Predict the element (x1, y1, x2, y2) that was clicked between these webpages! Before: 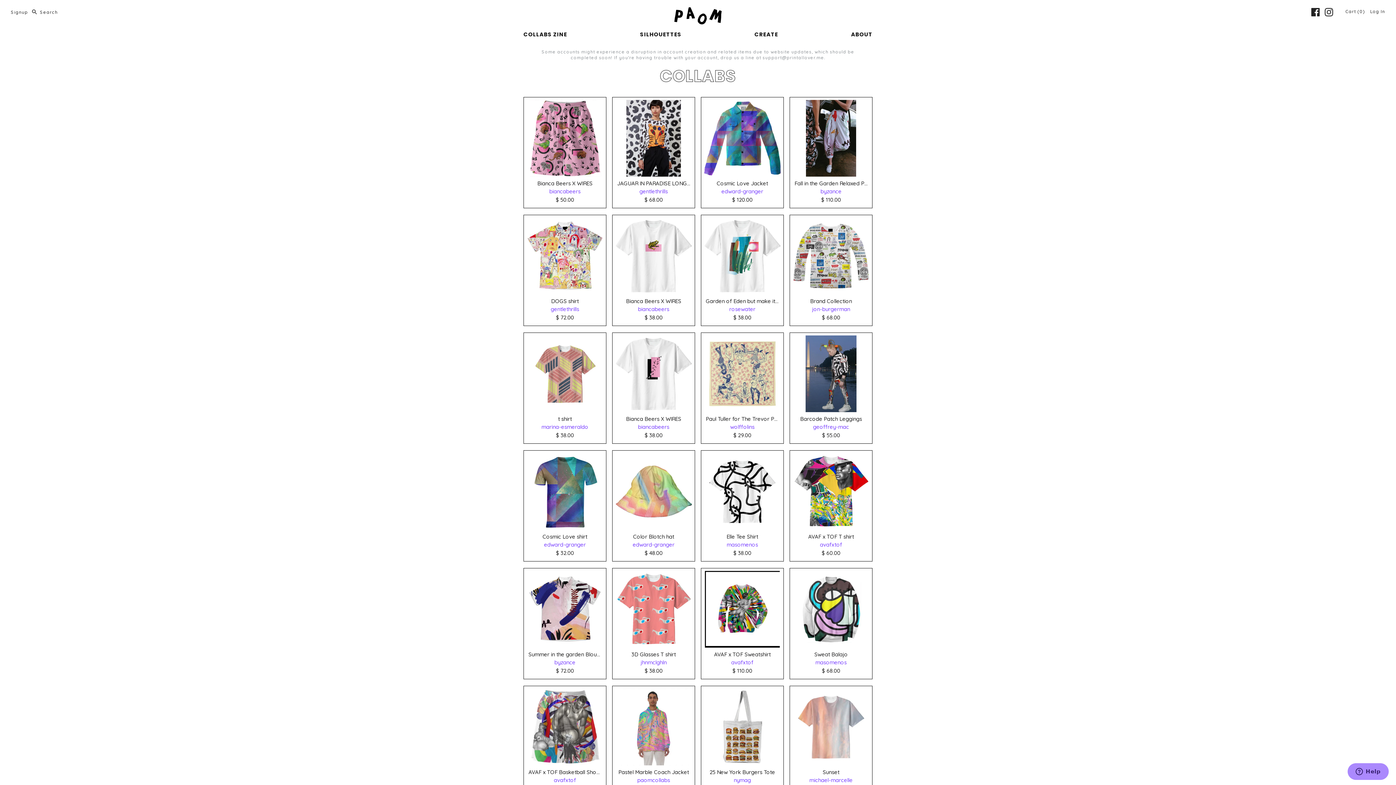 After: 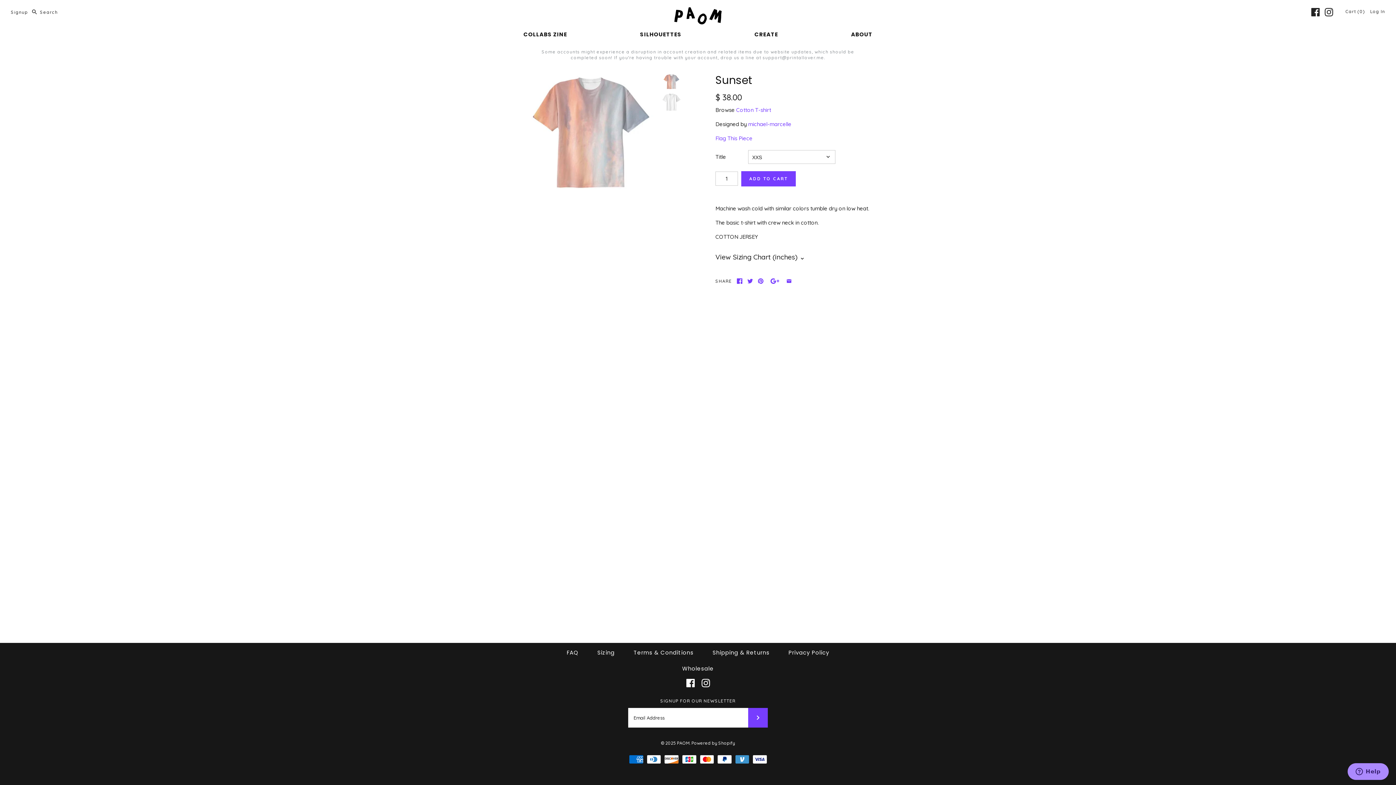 Action: bbox: (789, 686, 872, 768)